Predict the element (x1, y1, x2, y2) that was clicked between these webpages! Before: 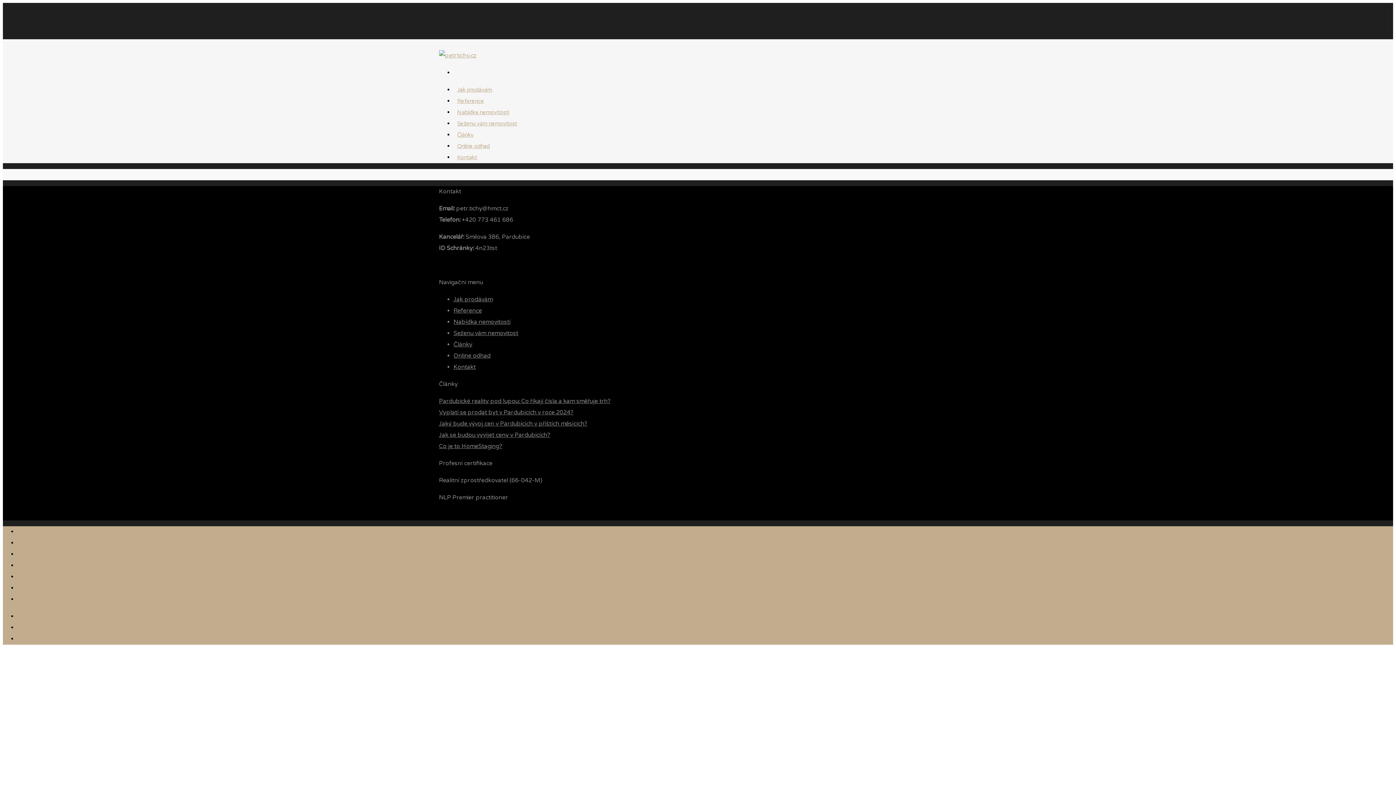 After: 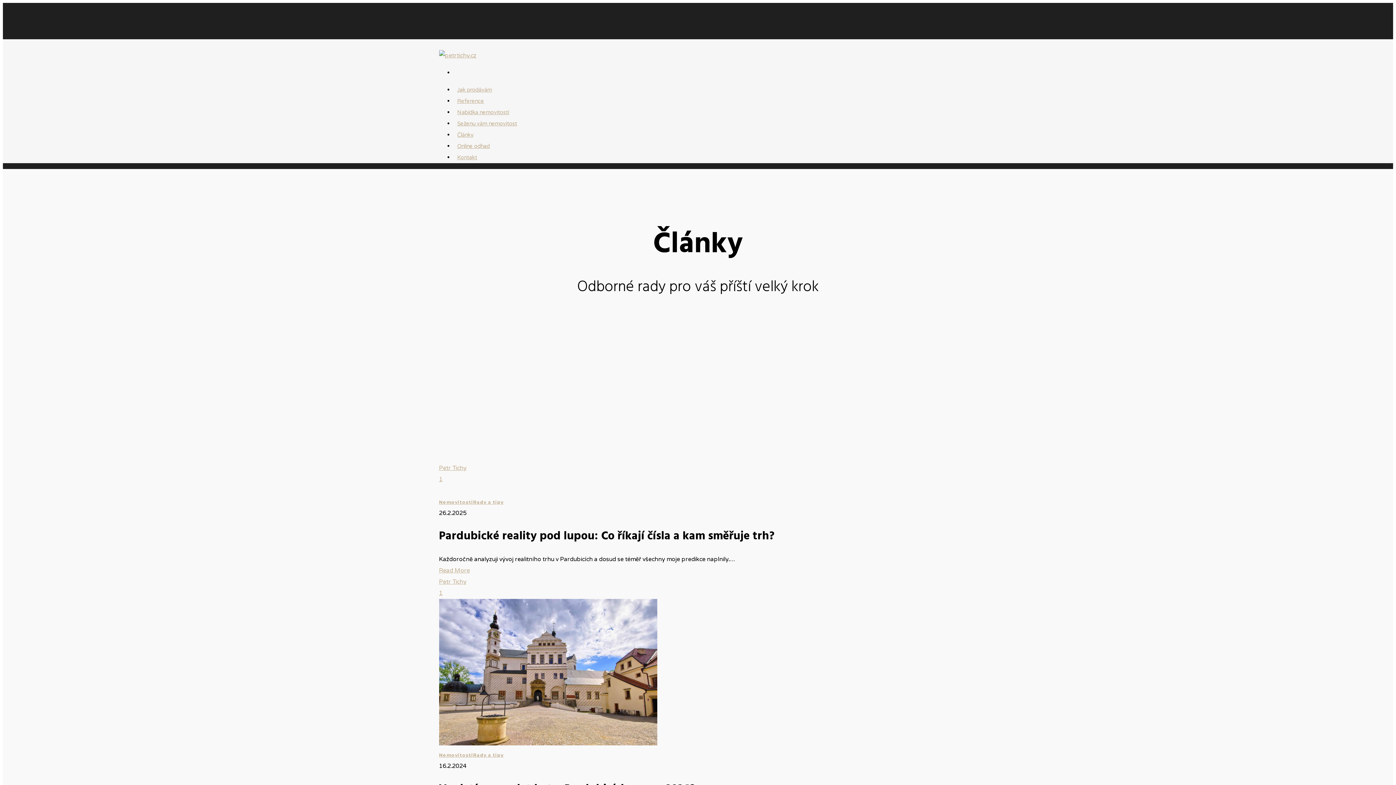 Action: bbox: (17, 573, 36, 580) label: Články